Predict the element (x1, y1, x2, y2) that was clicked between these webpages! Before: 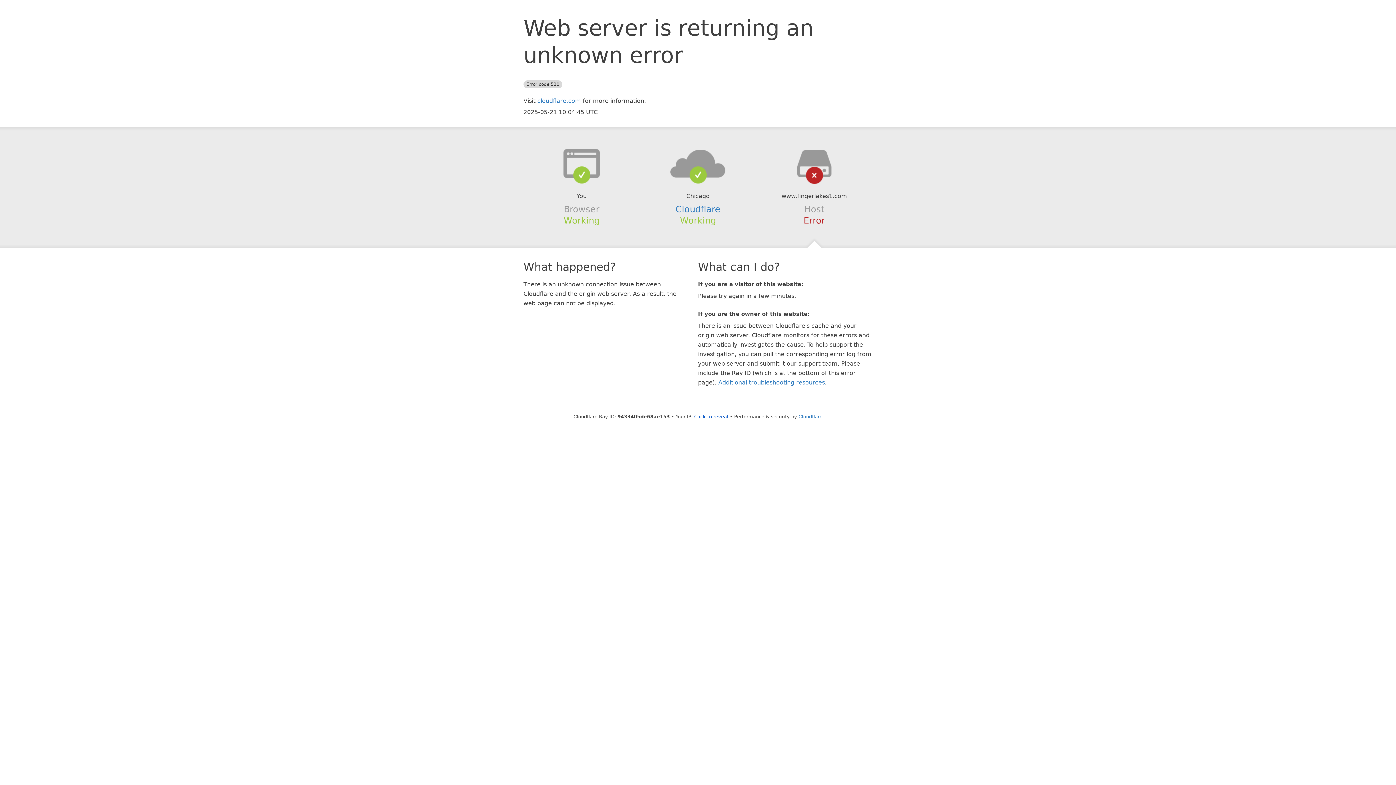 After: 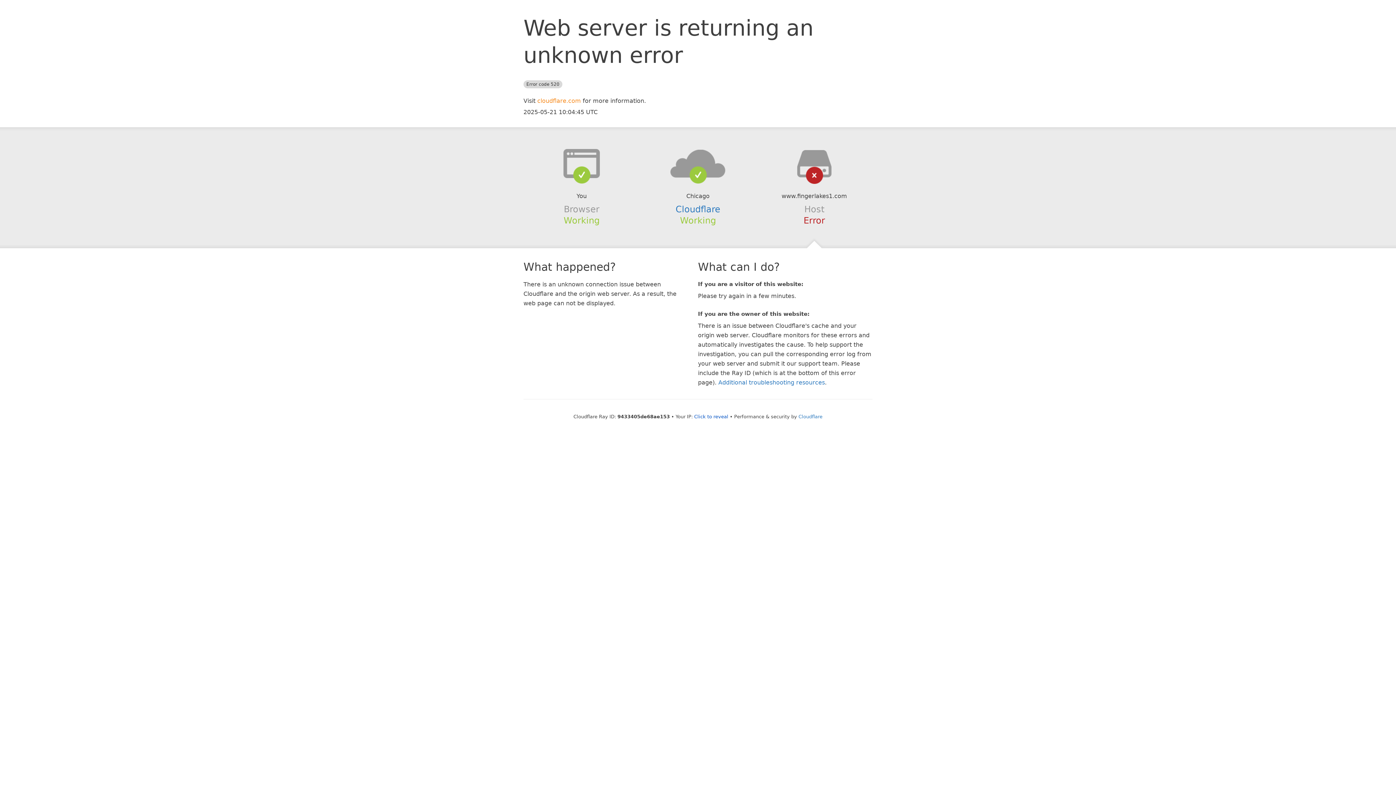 Action: bbox: (537, 97, 581, 104) label: cloudflare.com